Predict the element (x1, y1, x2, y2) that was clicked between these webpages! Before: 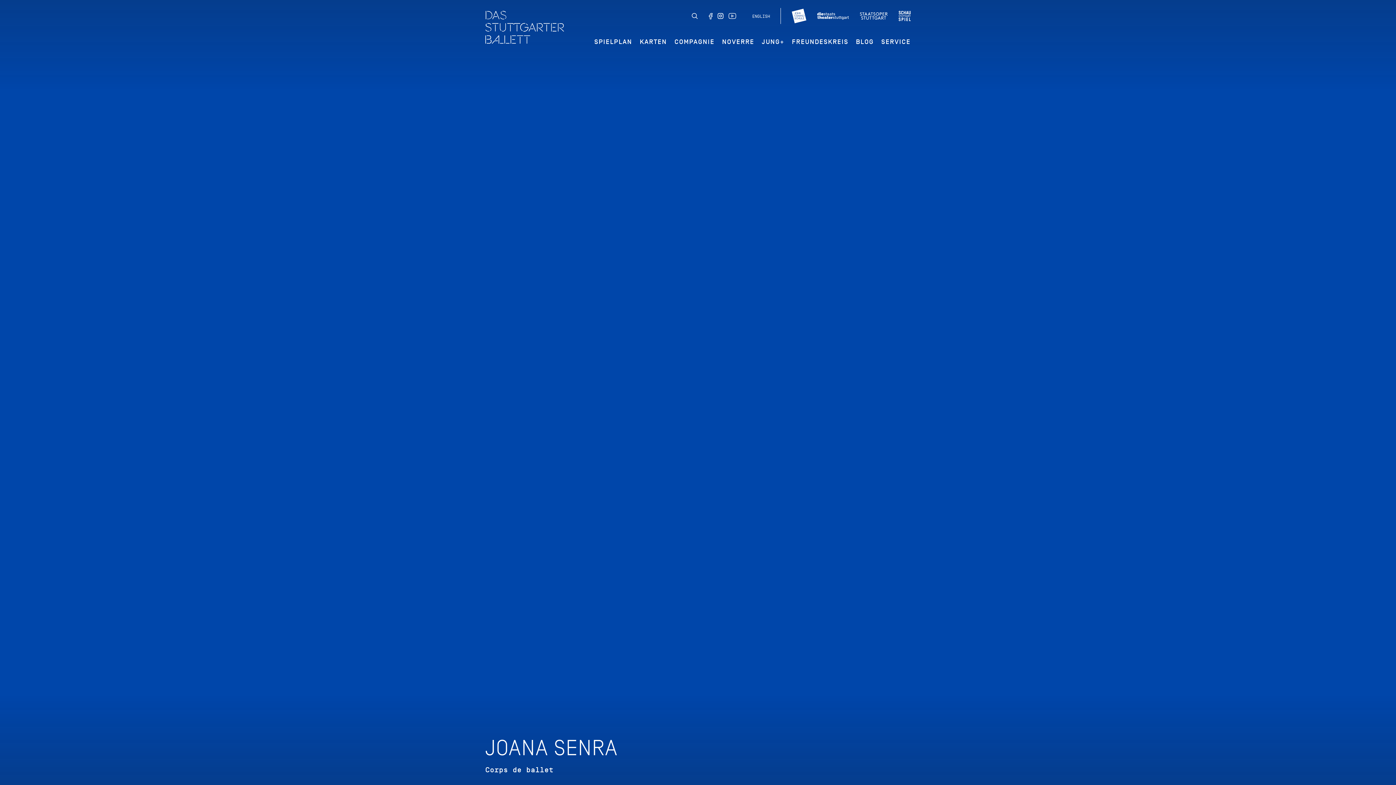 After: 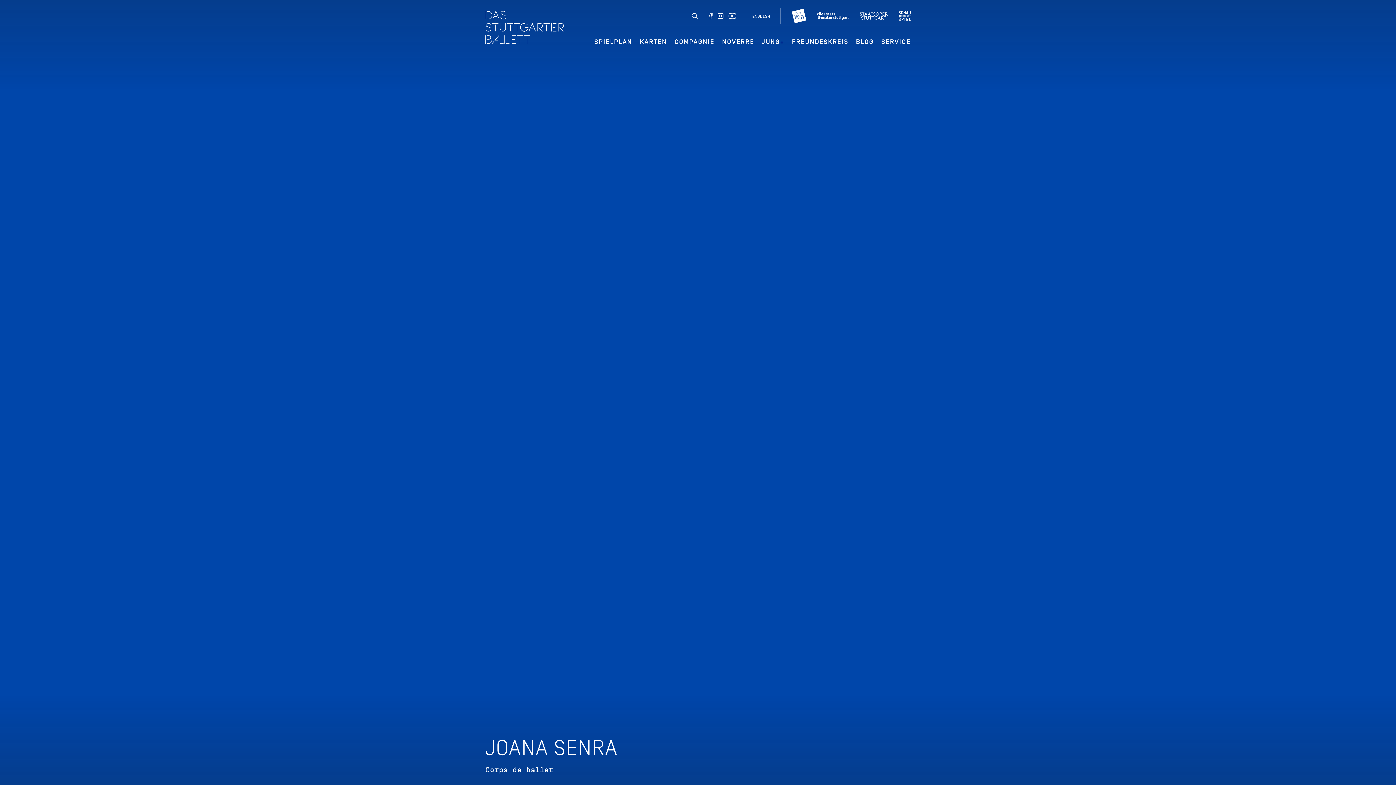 Action: bbox: (898, 8, 910, 23)